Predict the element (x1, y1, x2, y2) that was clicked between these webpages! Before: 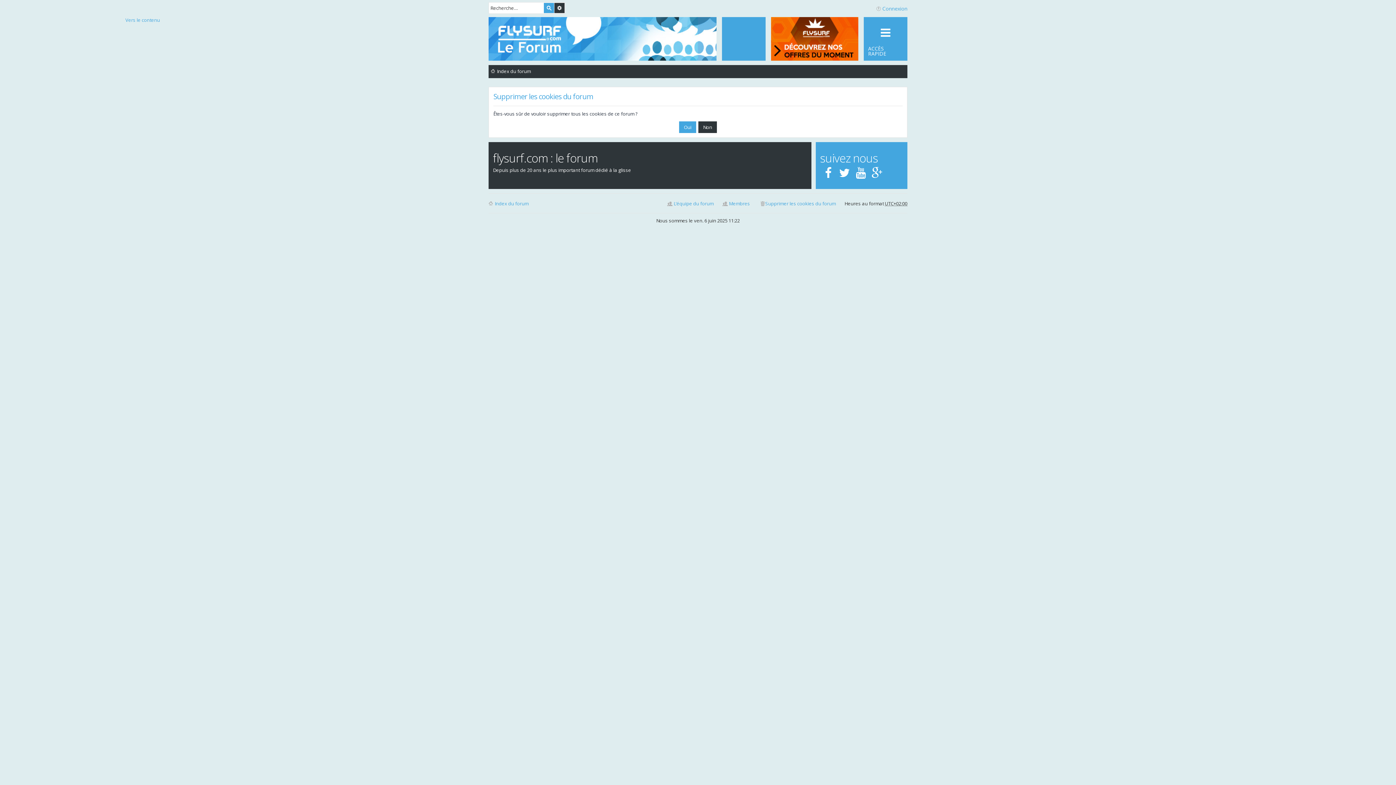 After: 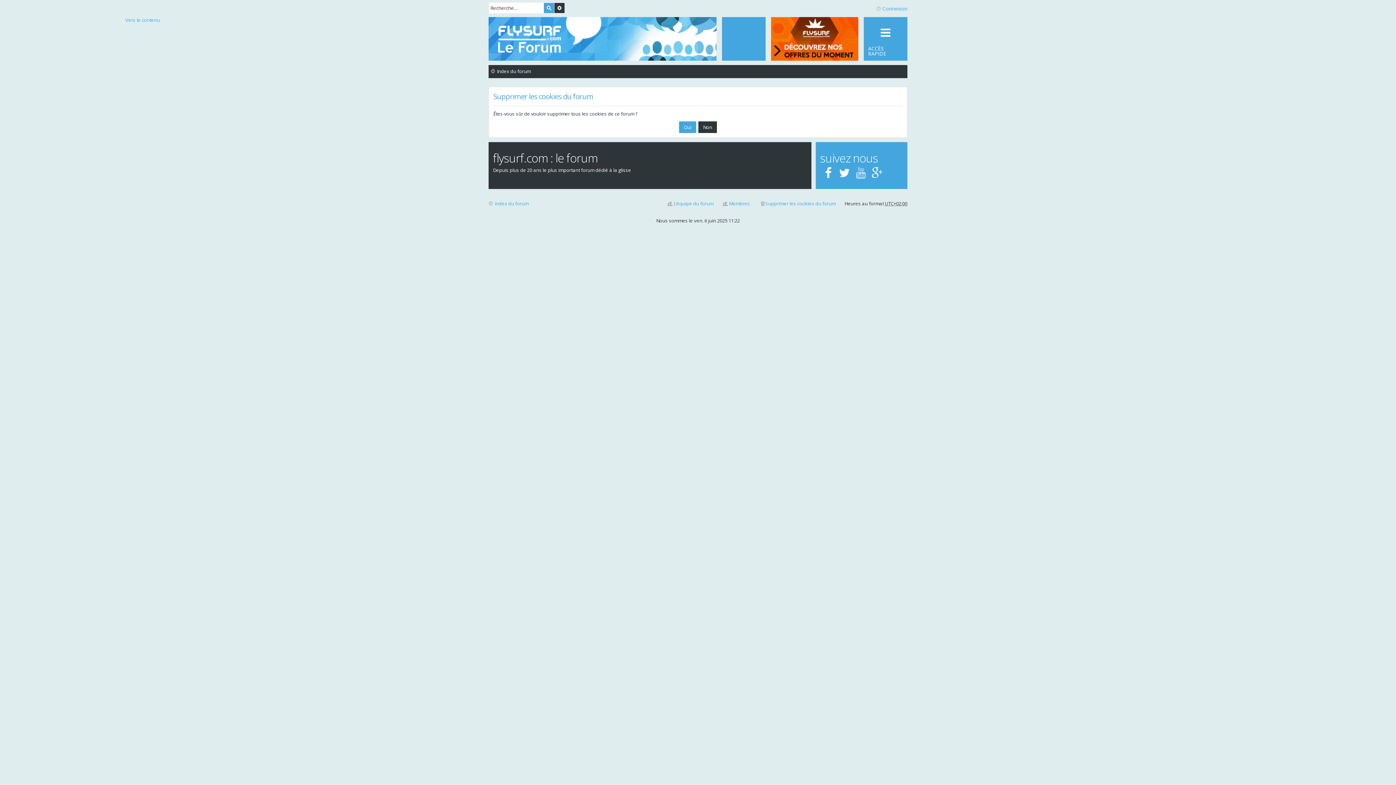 Action: bbox: (852, 172, 869, 178)